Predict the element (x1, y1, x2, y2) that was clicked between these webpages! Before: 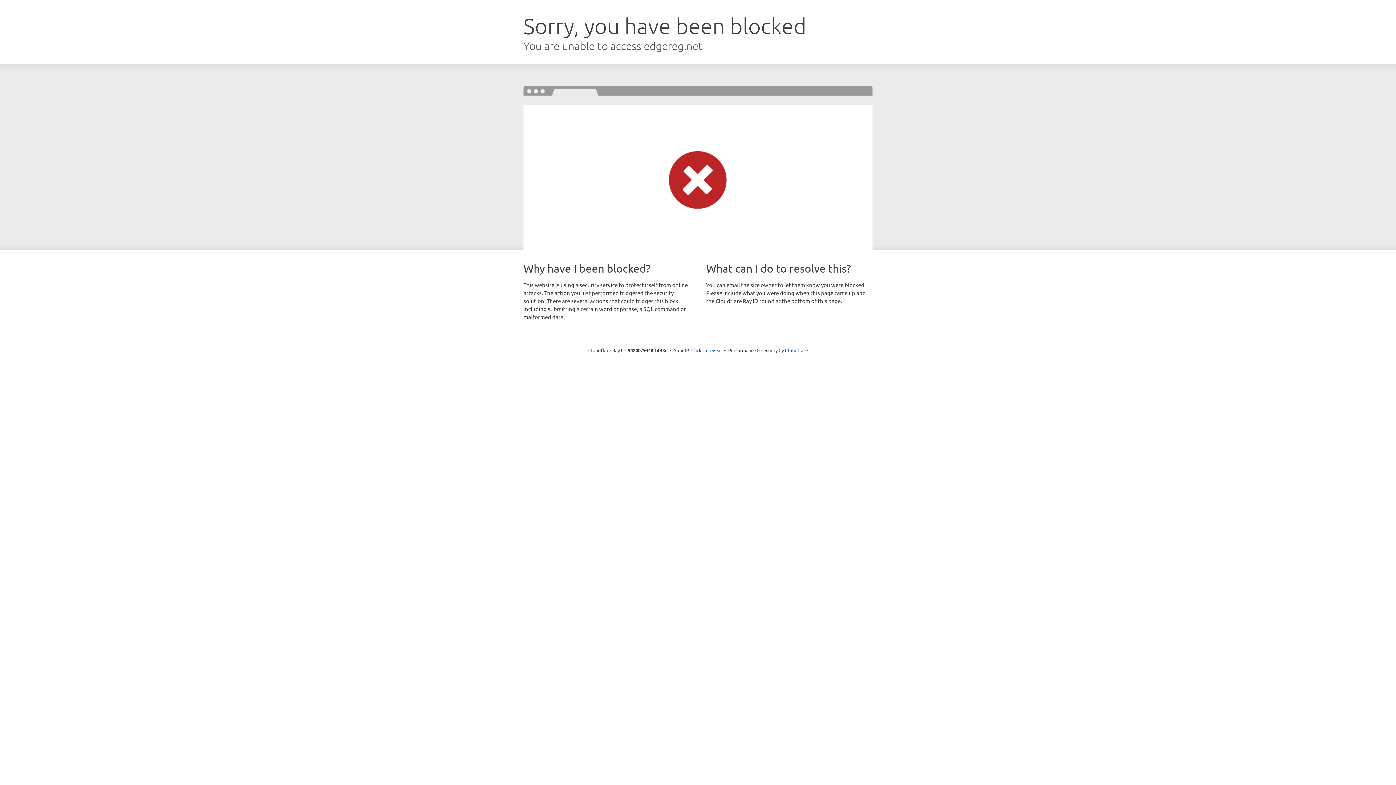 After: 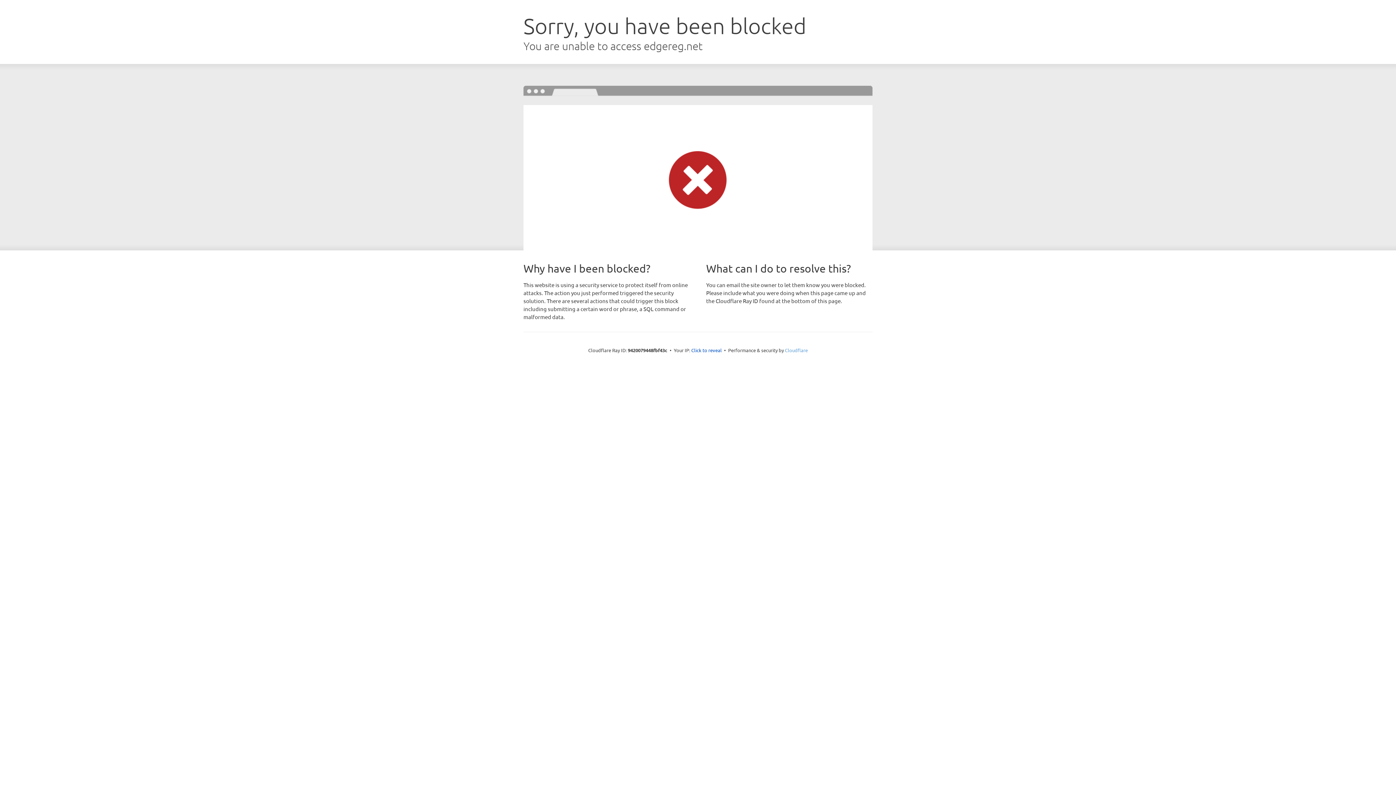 Action: label: Cloudflare bbox: (785, 347, 808, 353)